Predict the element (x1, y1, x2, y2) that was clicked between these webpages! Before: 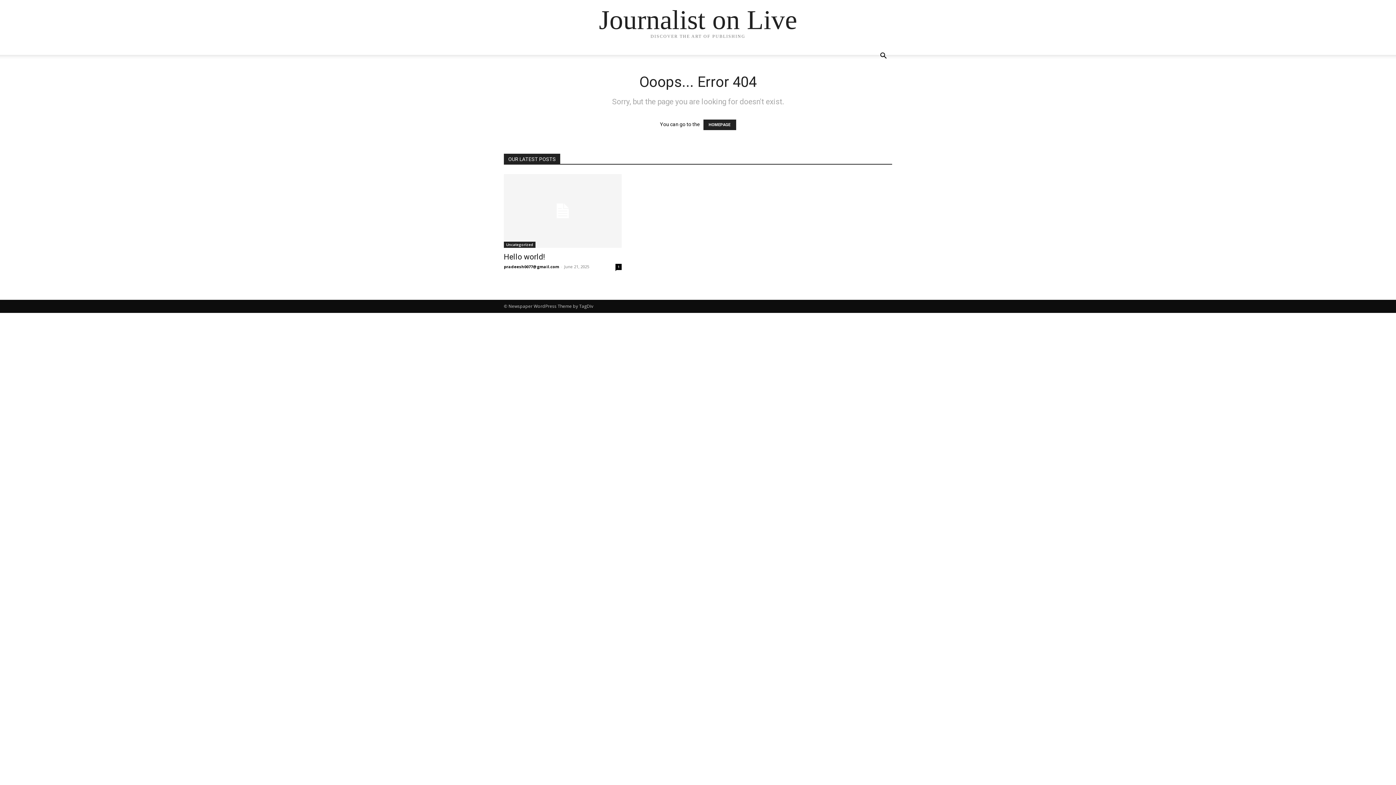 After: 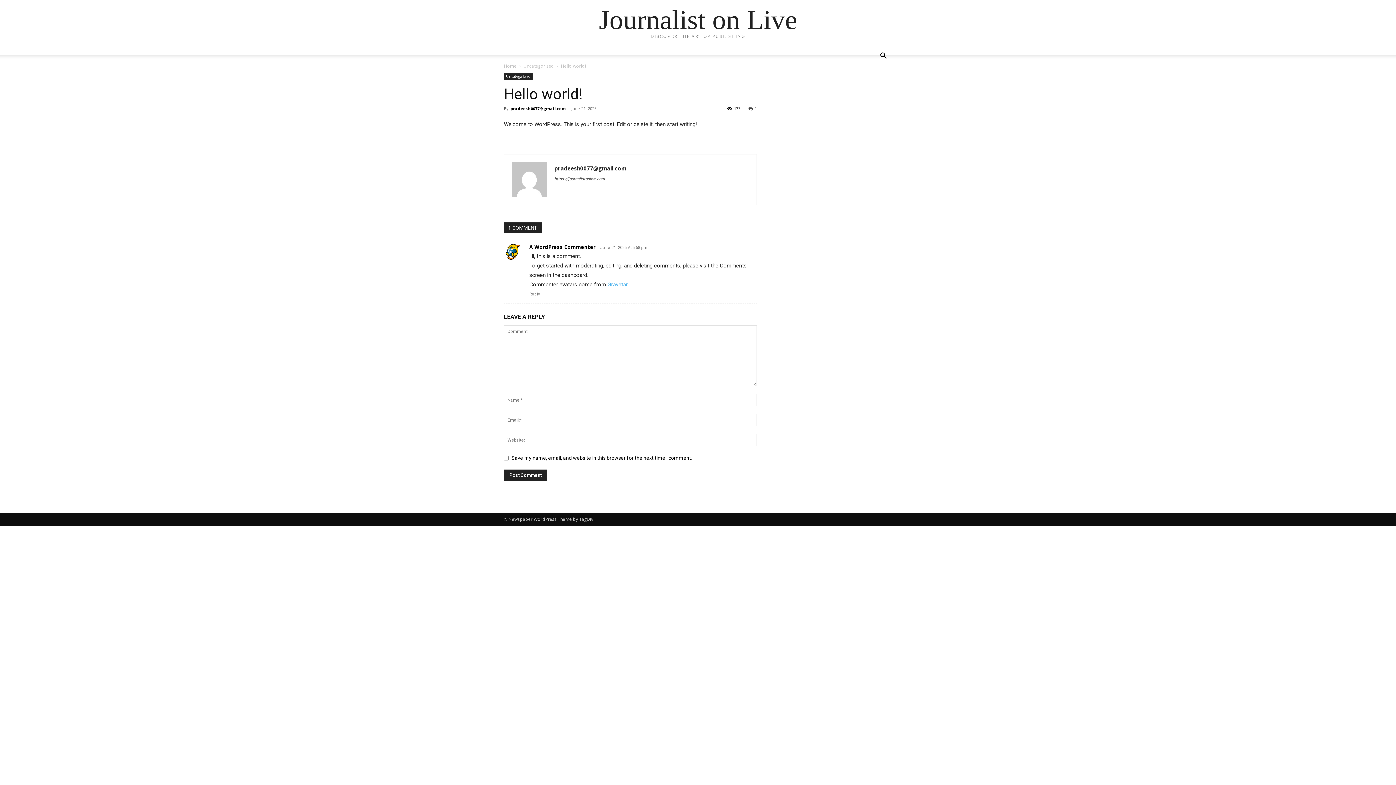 Action: bbox: (504, 252, 545, 261) label: Hello world!